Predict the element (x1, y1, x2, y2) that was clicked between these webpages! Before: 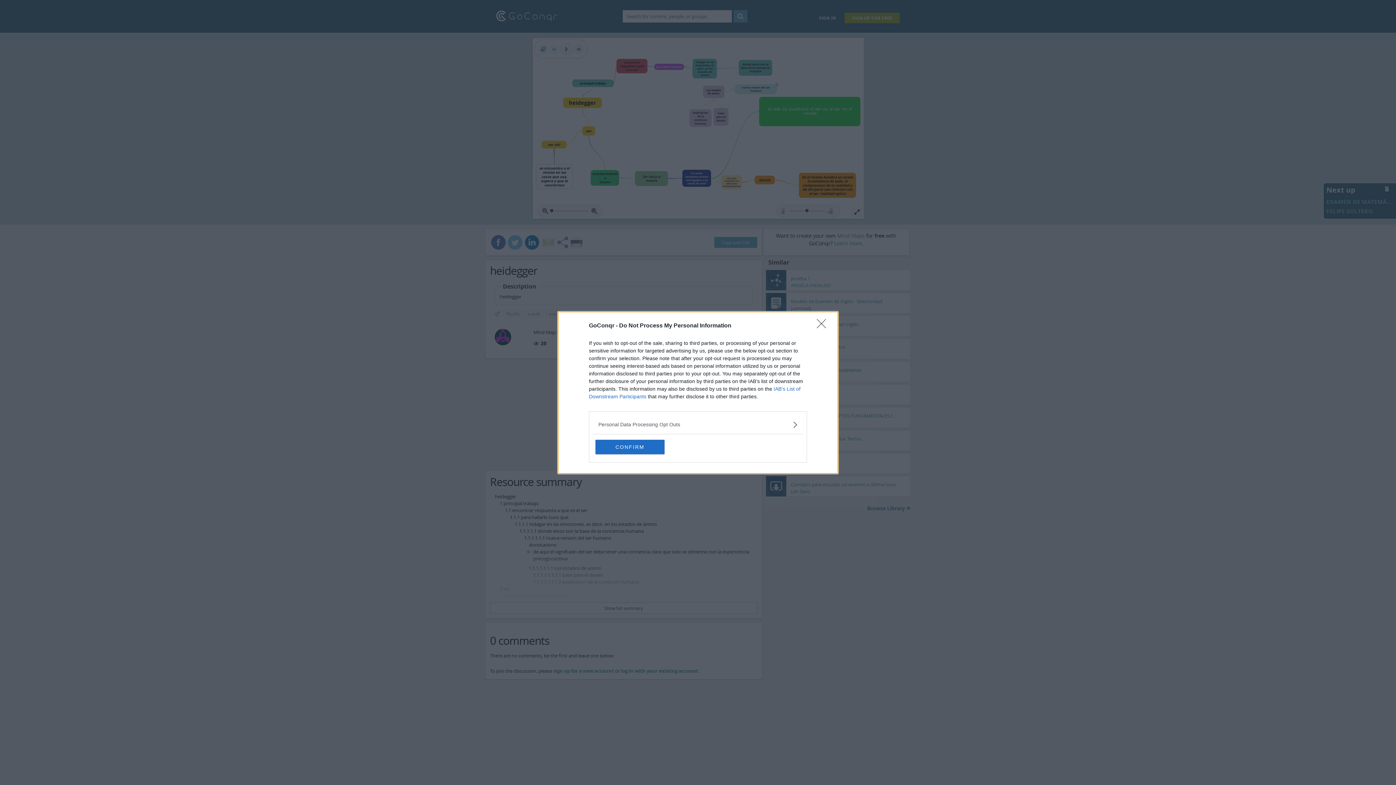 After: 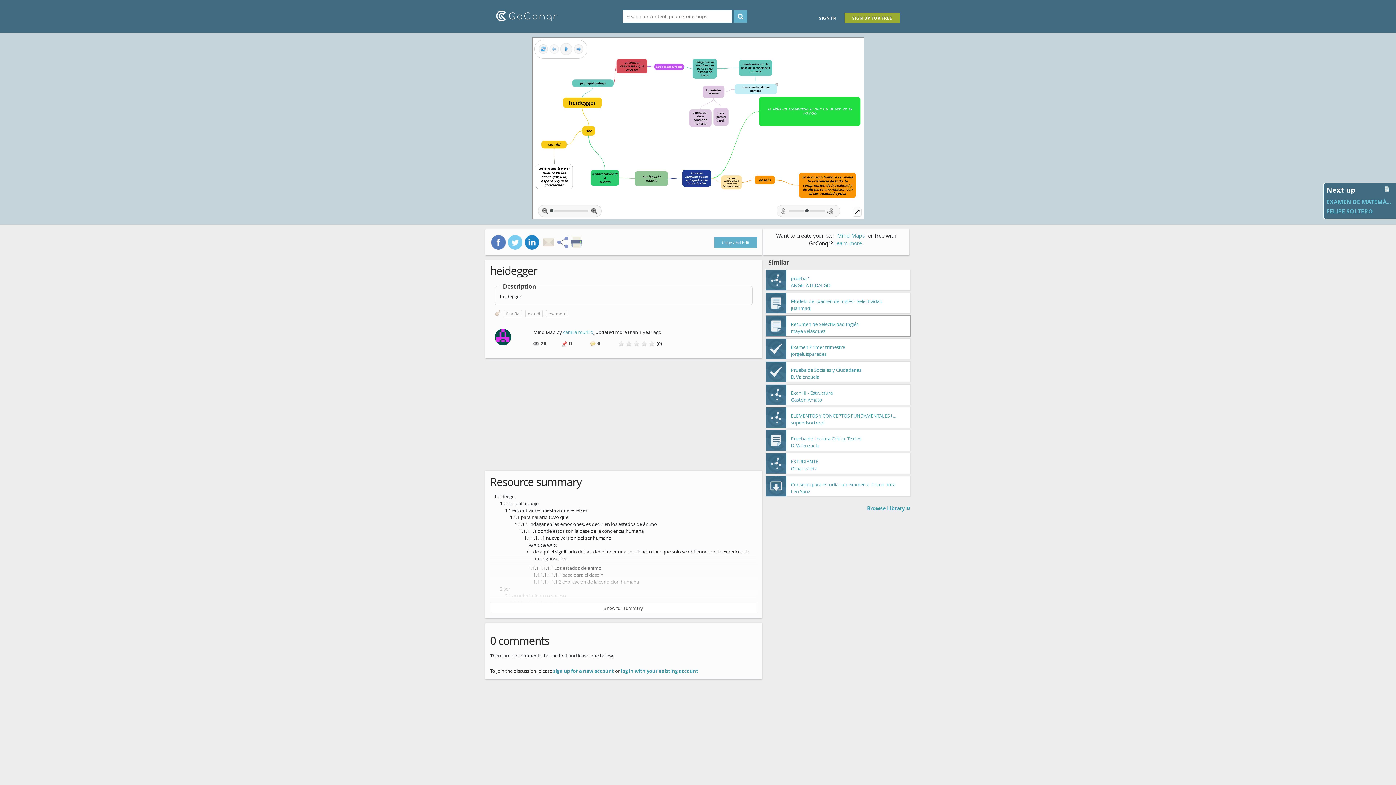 Action: label: Close bbox: (817, 319, 830, 332)